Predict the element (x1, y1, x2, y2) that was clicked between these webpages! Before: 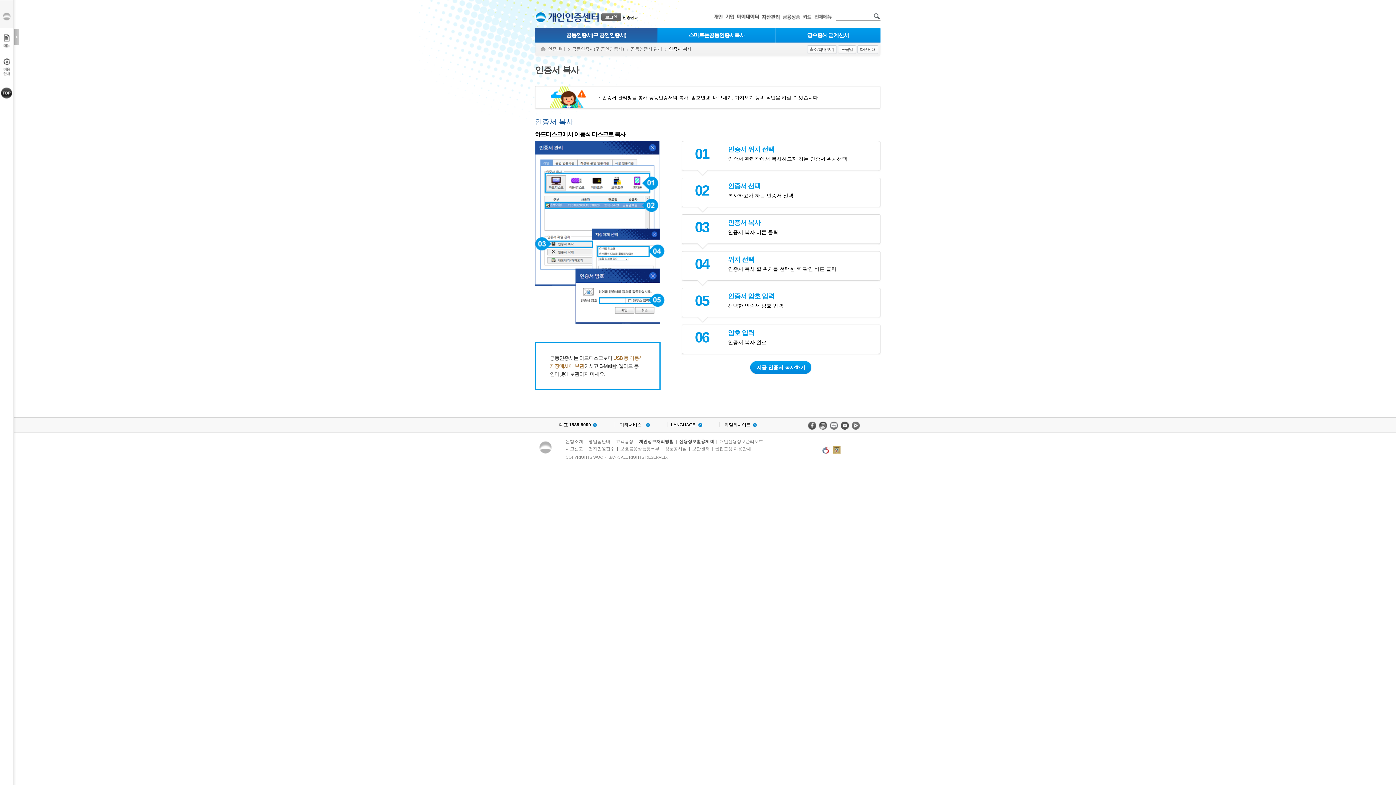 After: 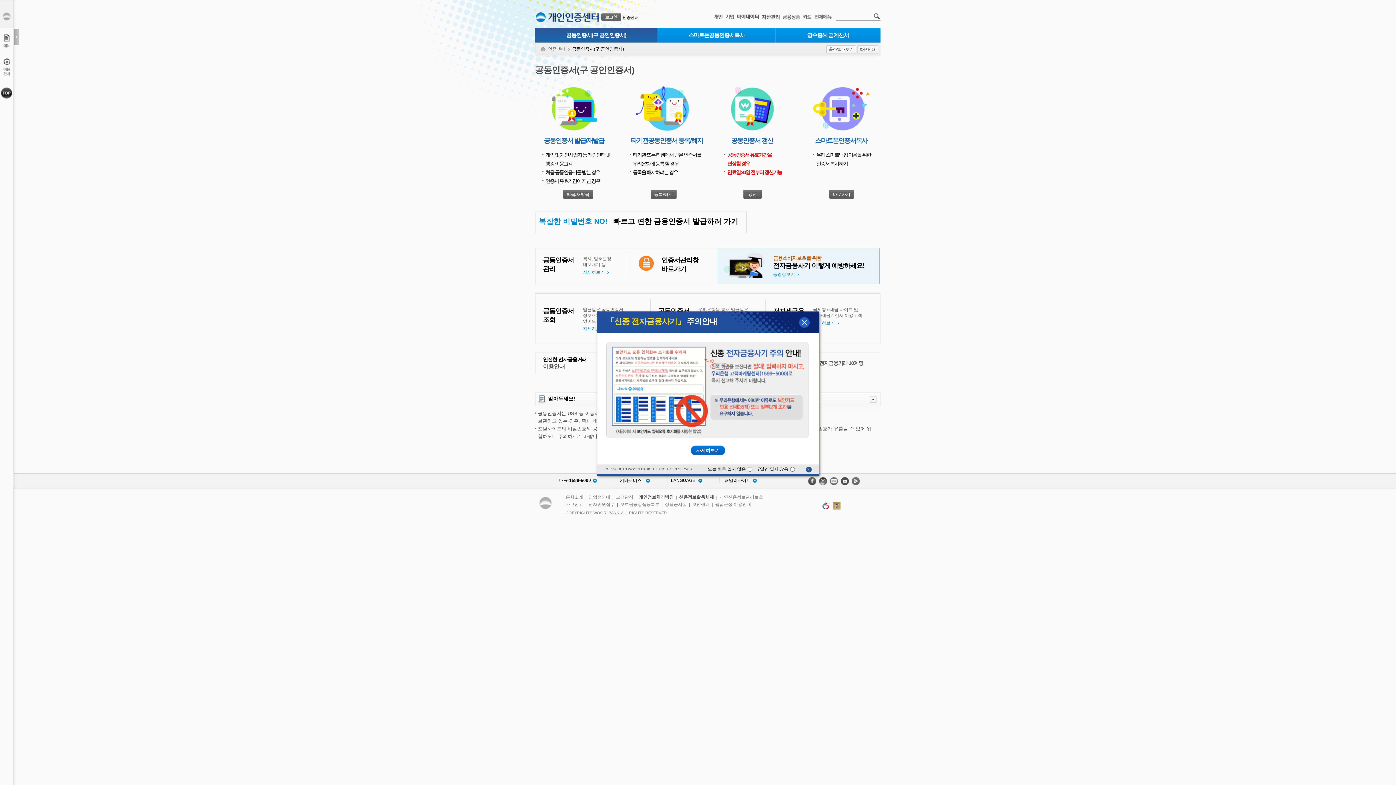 Action: bbox: (547, 12, 599, 22)